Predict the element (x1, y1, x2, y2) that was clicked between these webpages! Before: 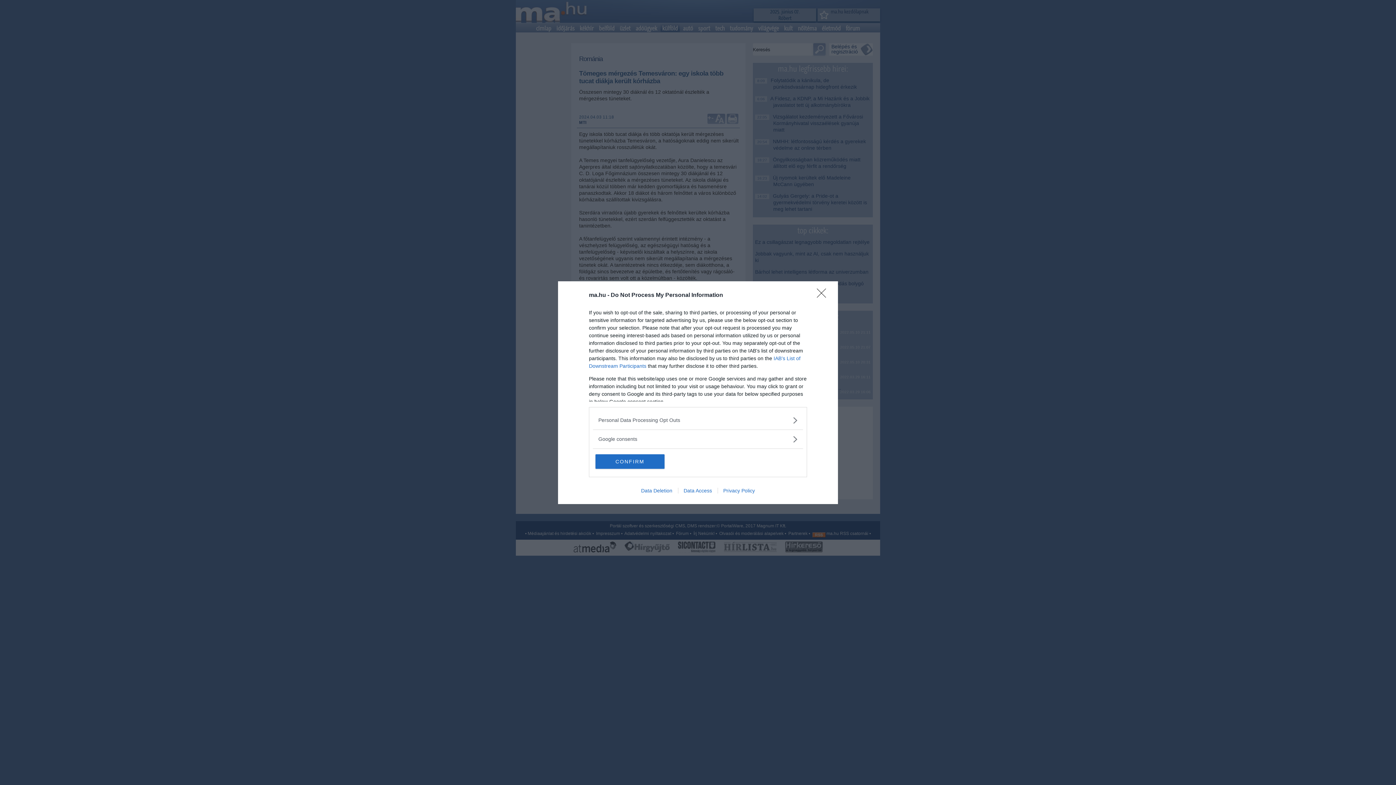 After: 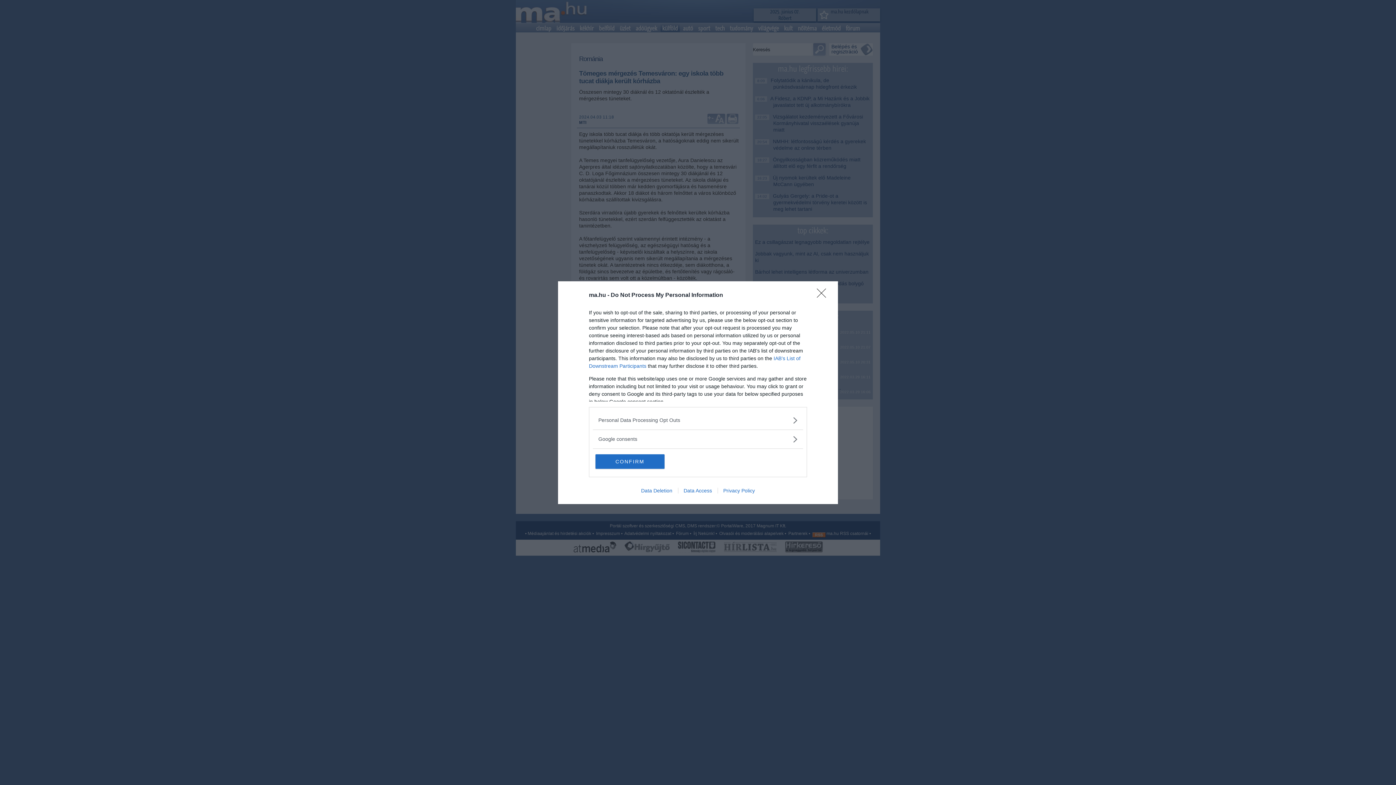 Action: bbox: (678, 487, 717, 493) label: Data Access